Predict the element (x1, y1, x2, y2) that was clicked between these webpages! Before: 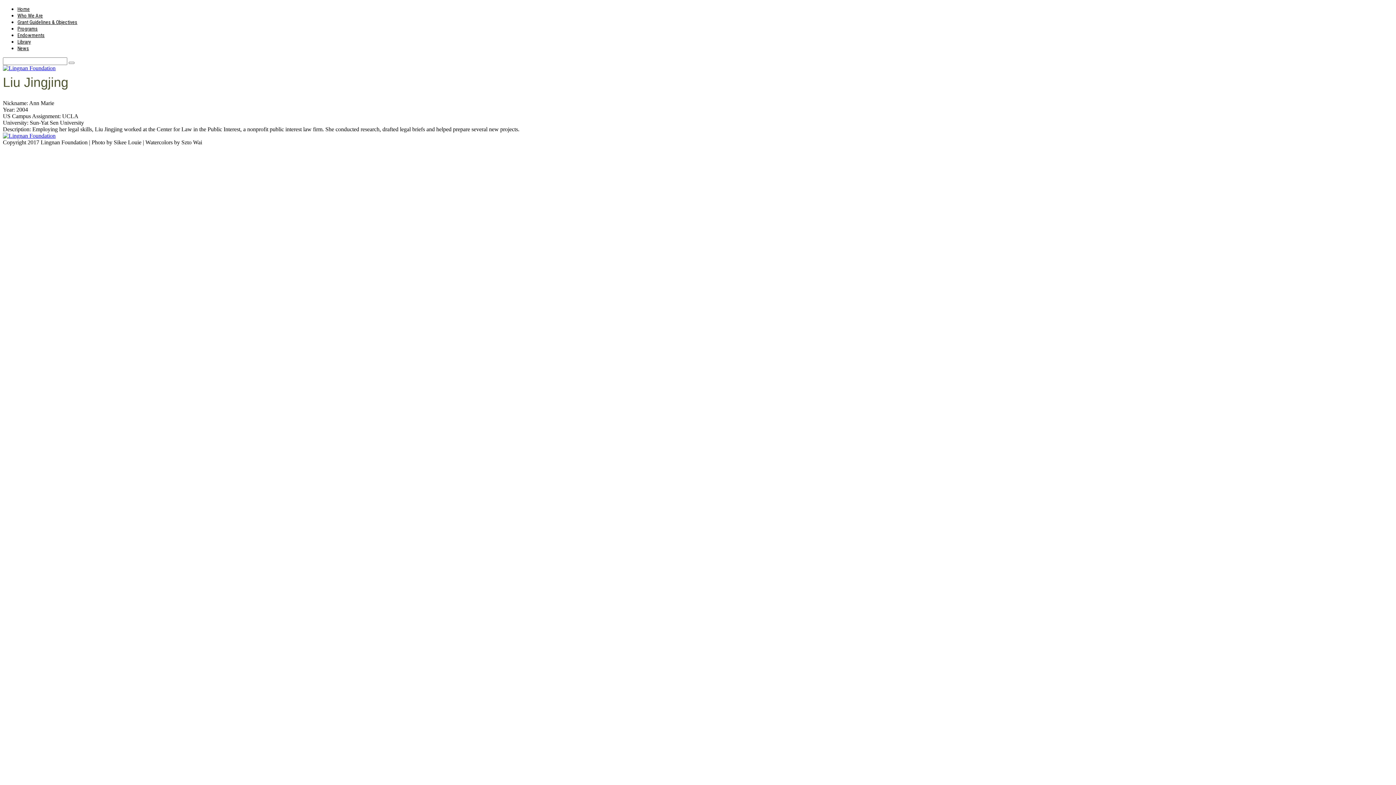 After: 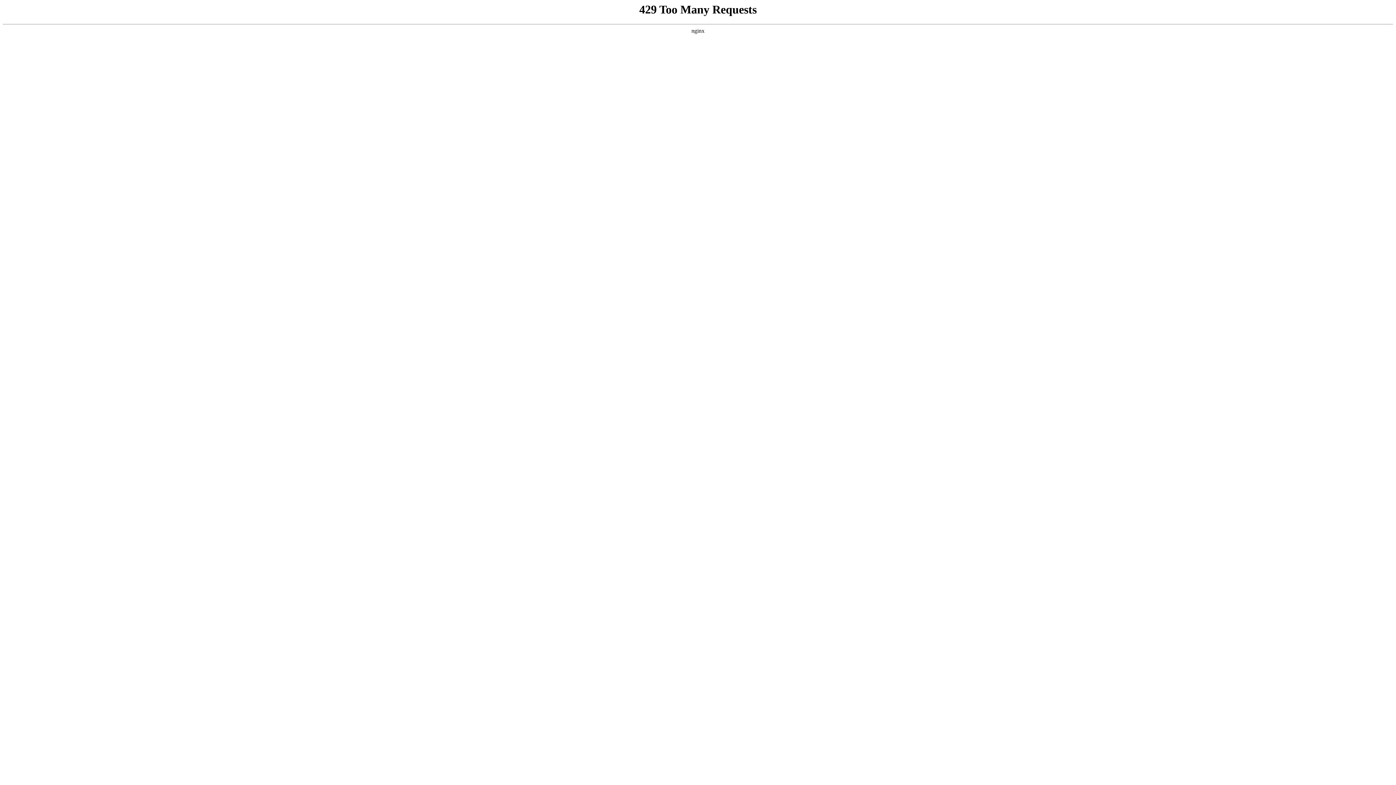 Action: bbox: (17, 6, 29, 12) label: Home